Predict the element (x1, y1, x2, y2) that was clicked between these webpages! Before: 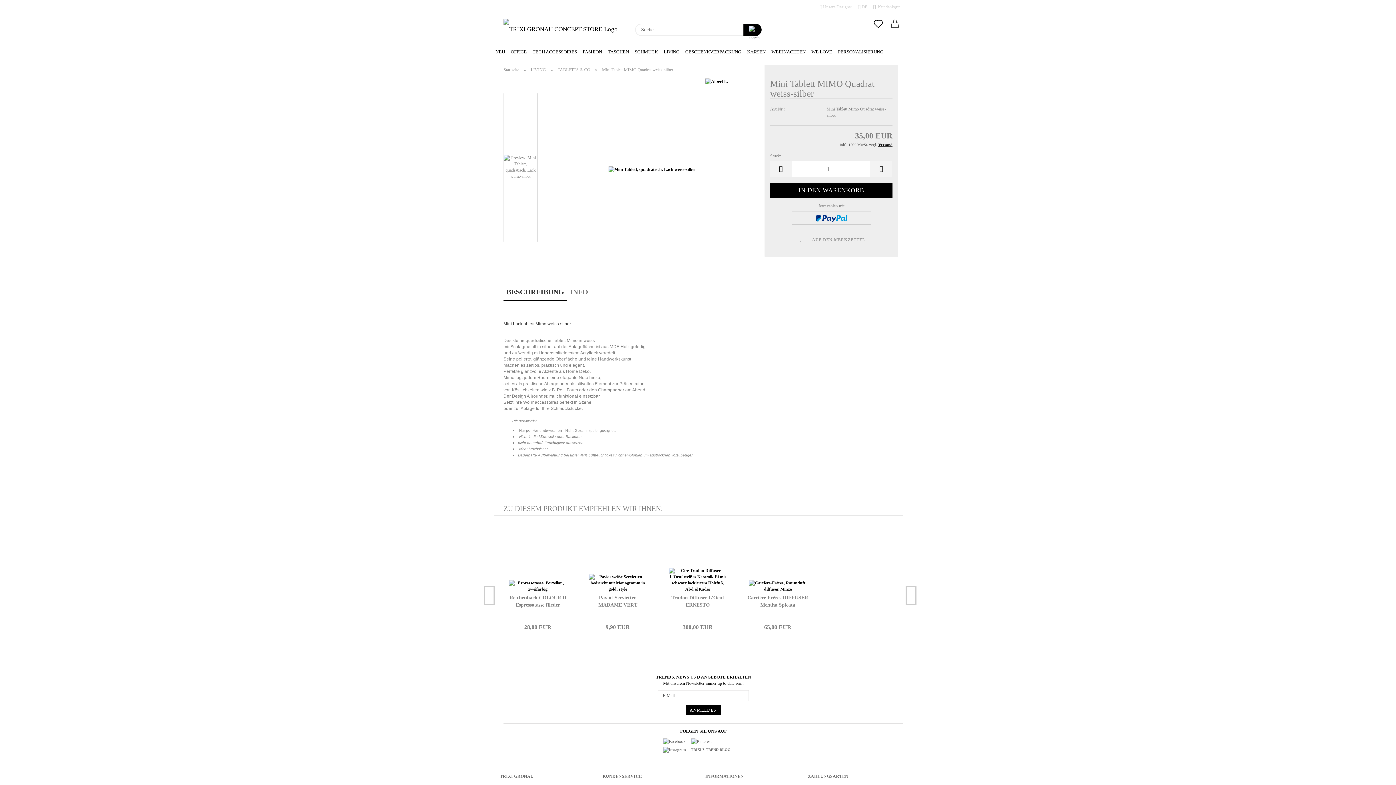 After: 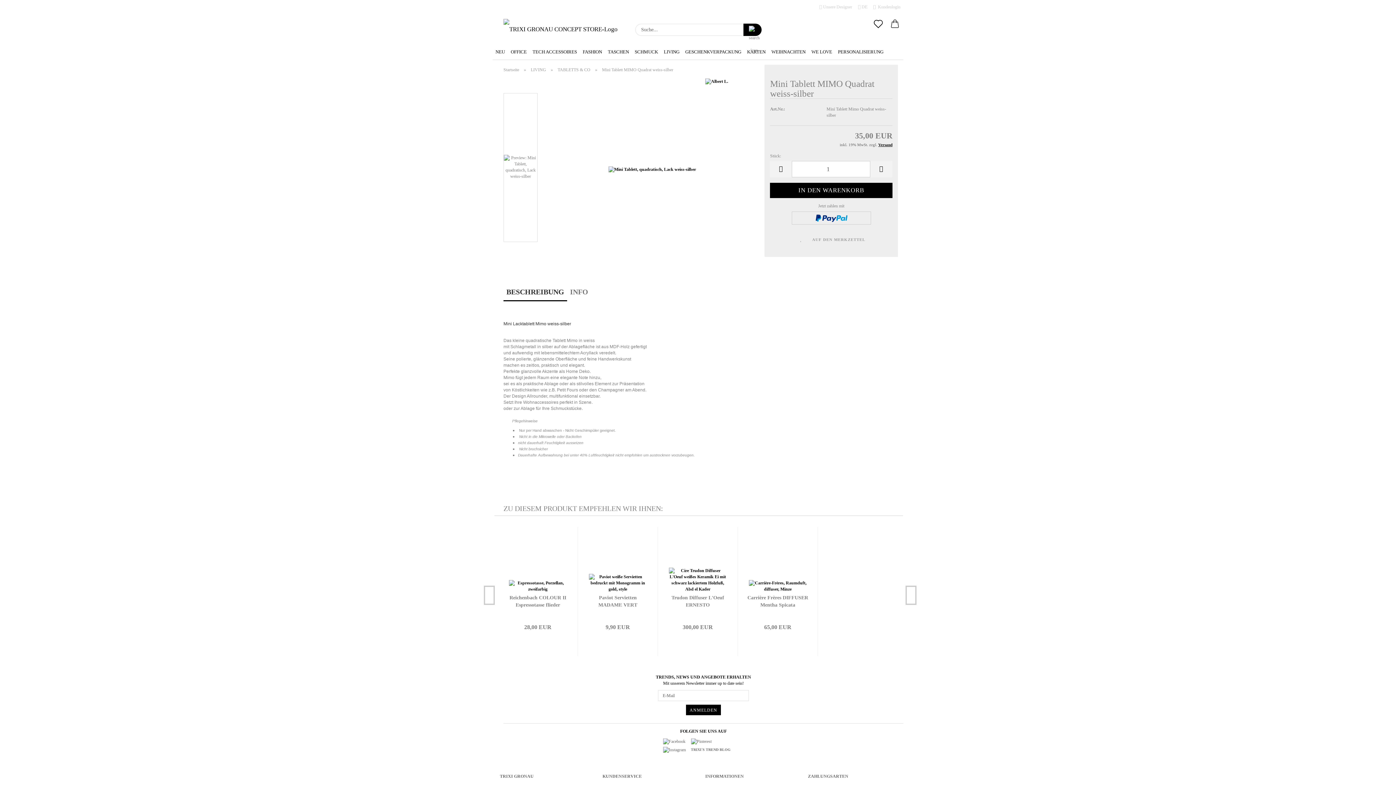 Action: bbox: (608, 166, 696, 171)